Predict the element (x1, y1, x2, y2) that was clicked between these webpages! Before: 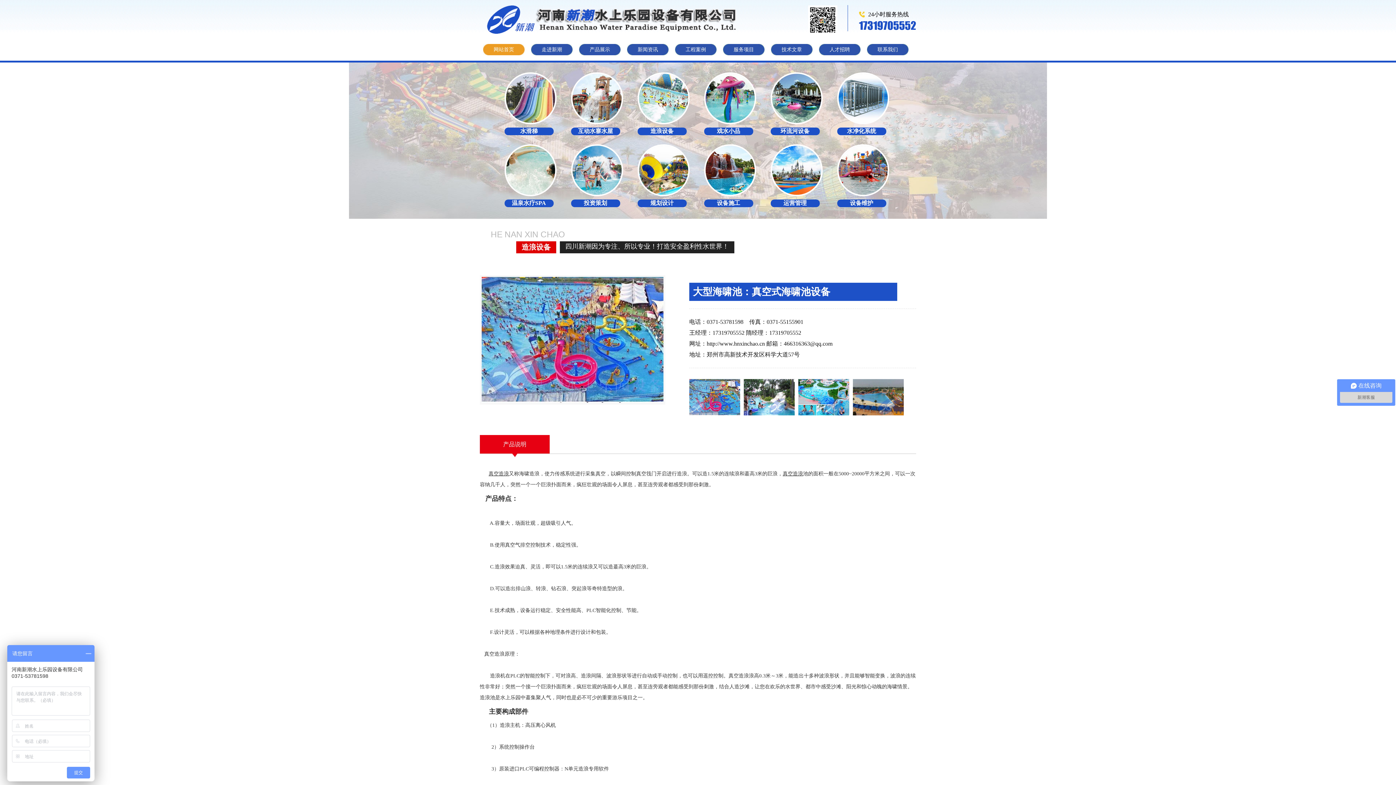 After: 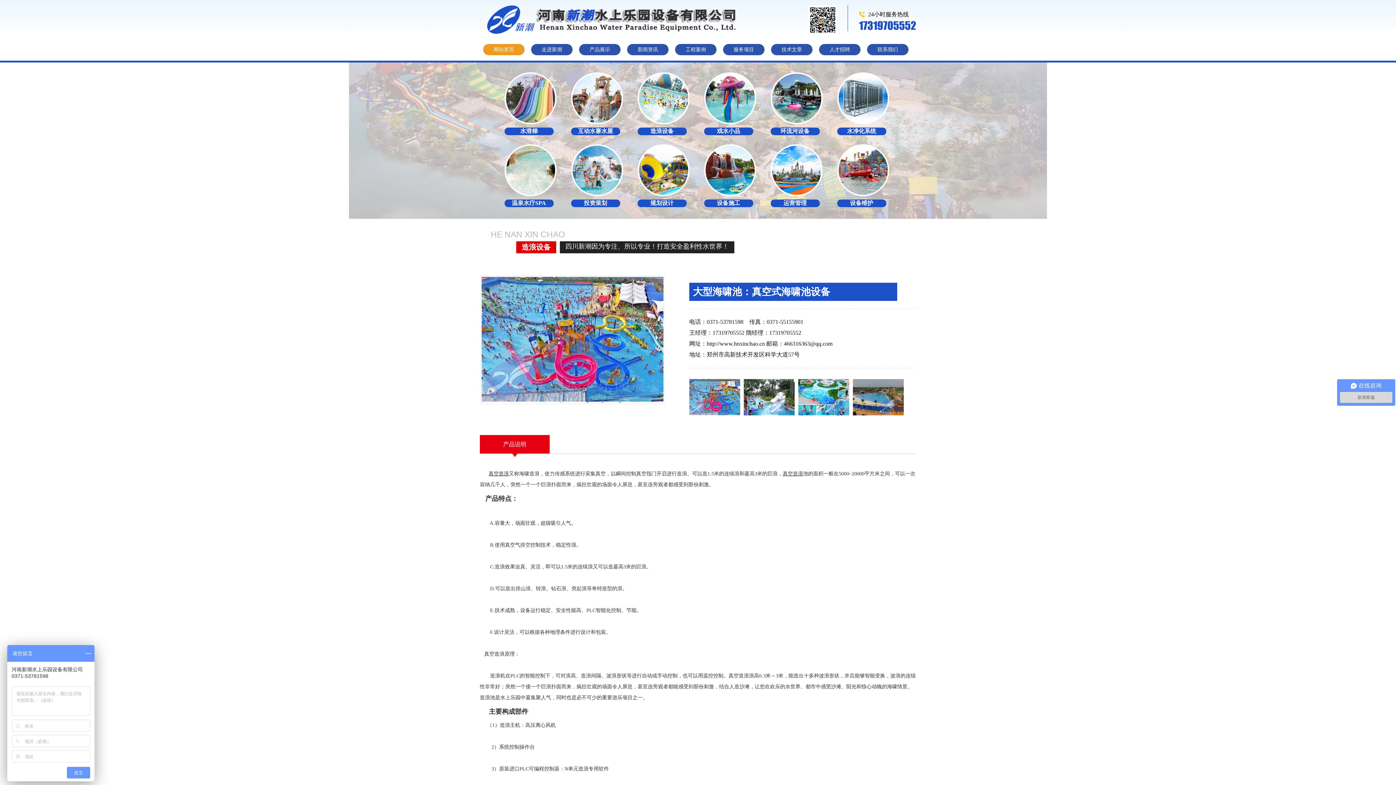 Action: label: 真空造浪 bbox: (488, 471, 509, 476)